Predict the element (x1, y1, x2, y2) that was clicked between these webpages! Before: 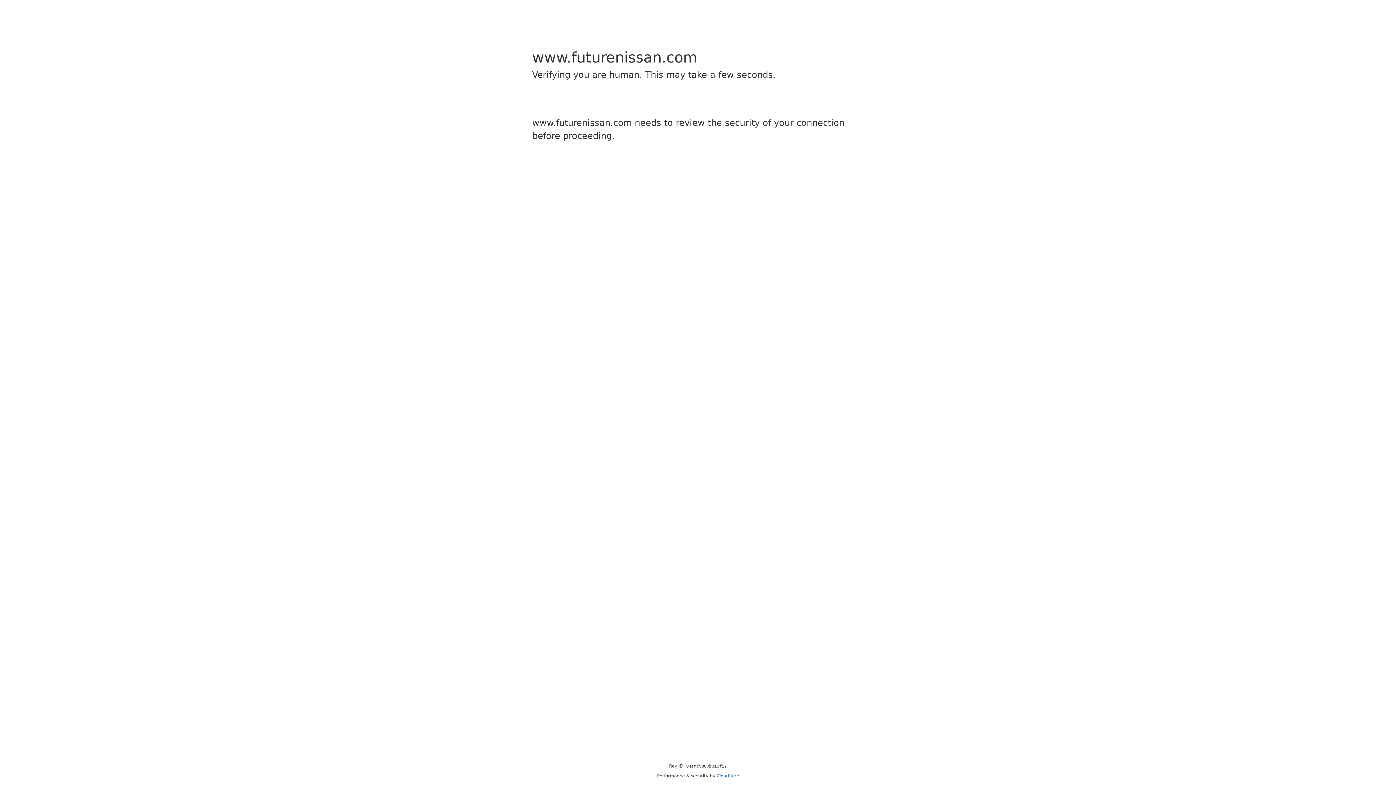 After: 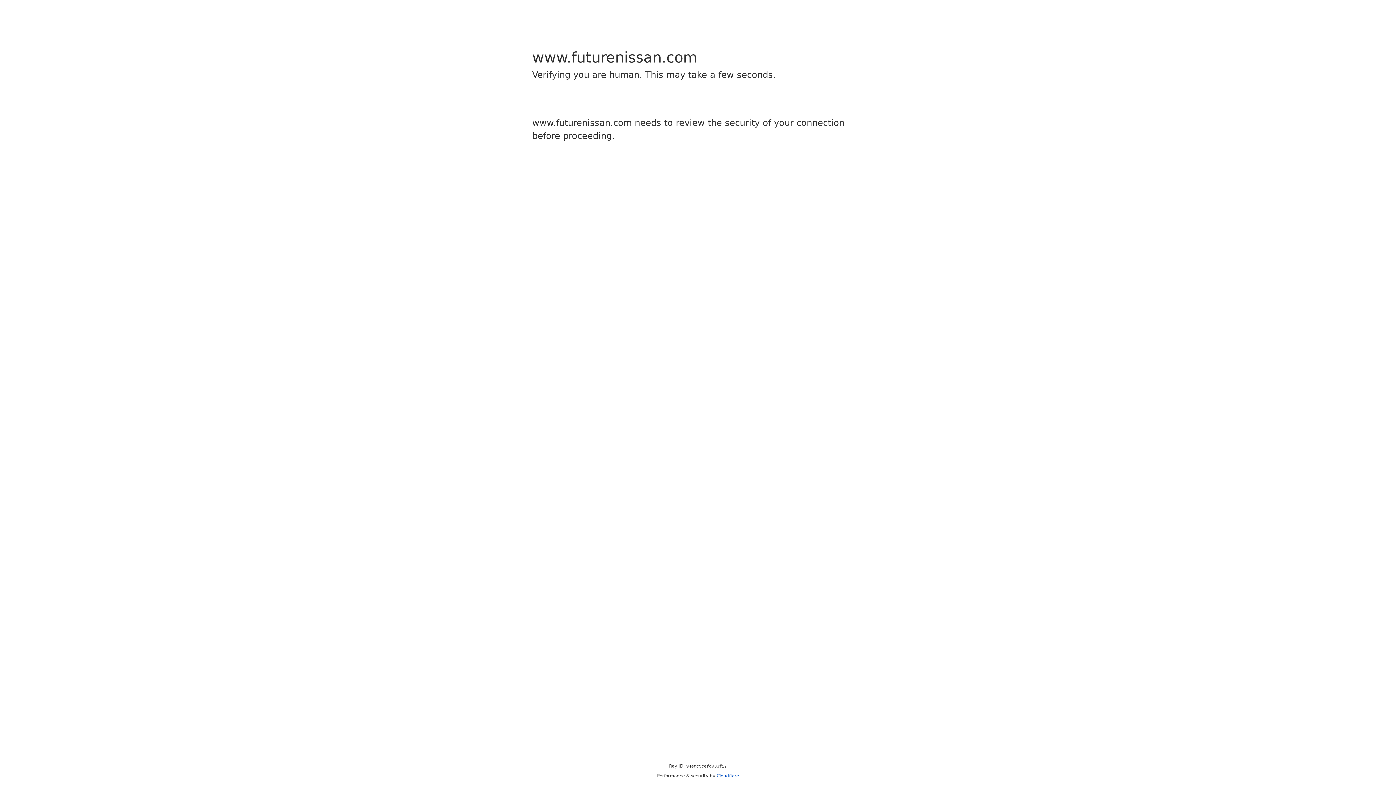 Action: label: Cloudflare bbox: (716, 773, 739, 778)